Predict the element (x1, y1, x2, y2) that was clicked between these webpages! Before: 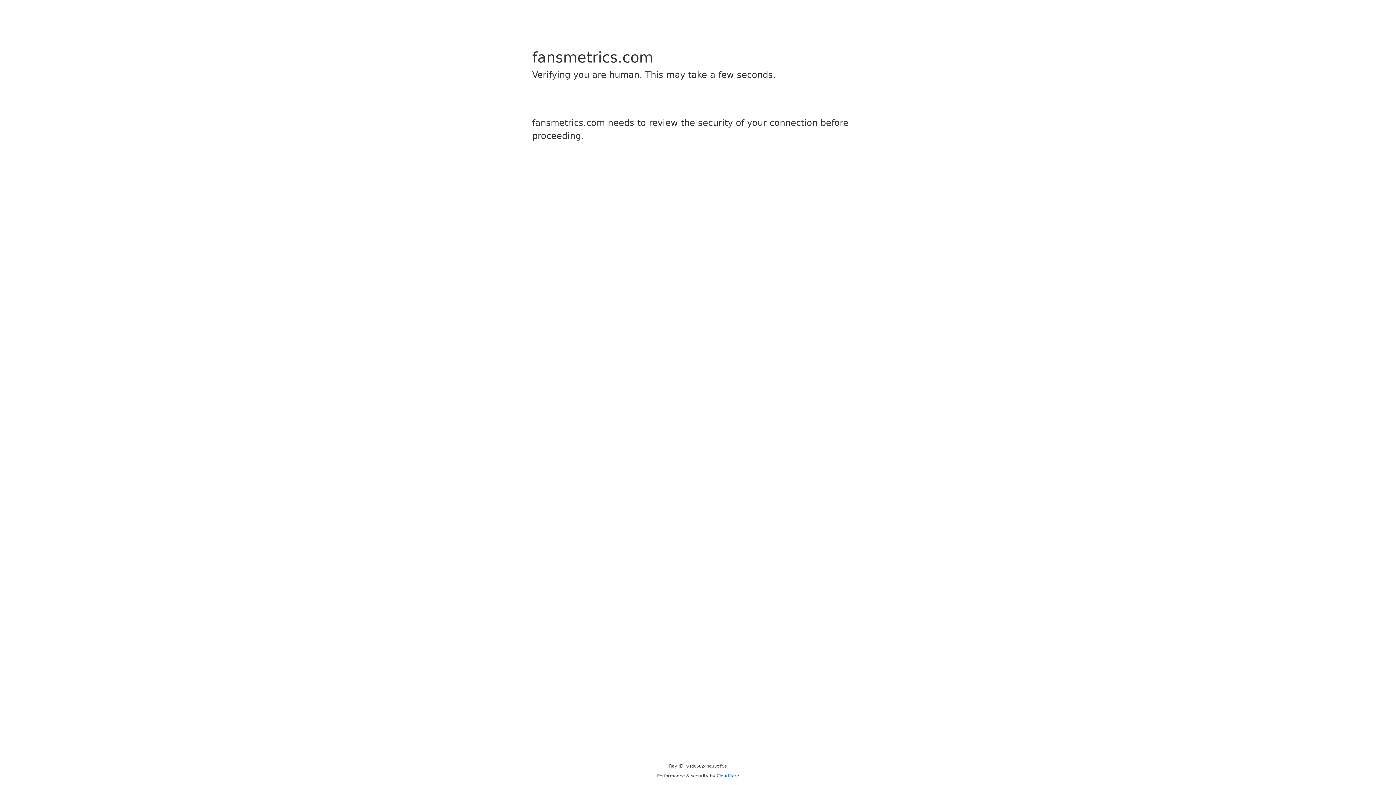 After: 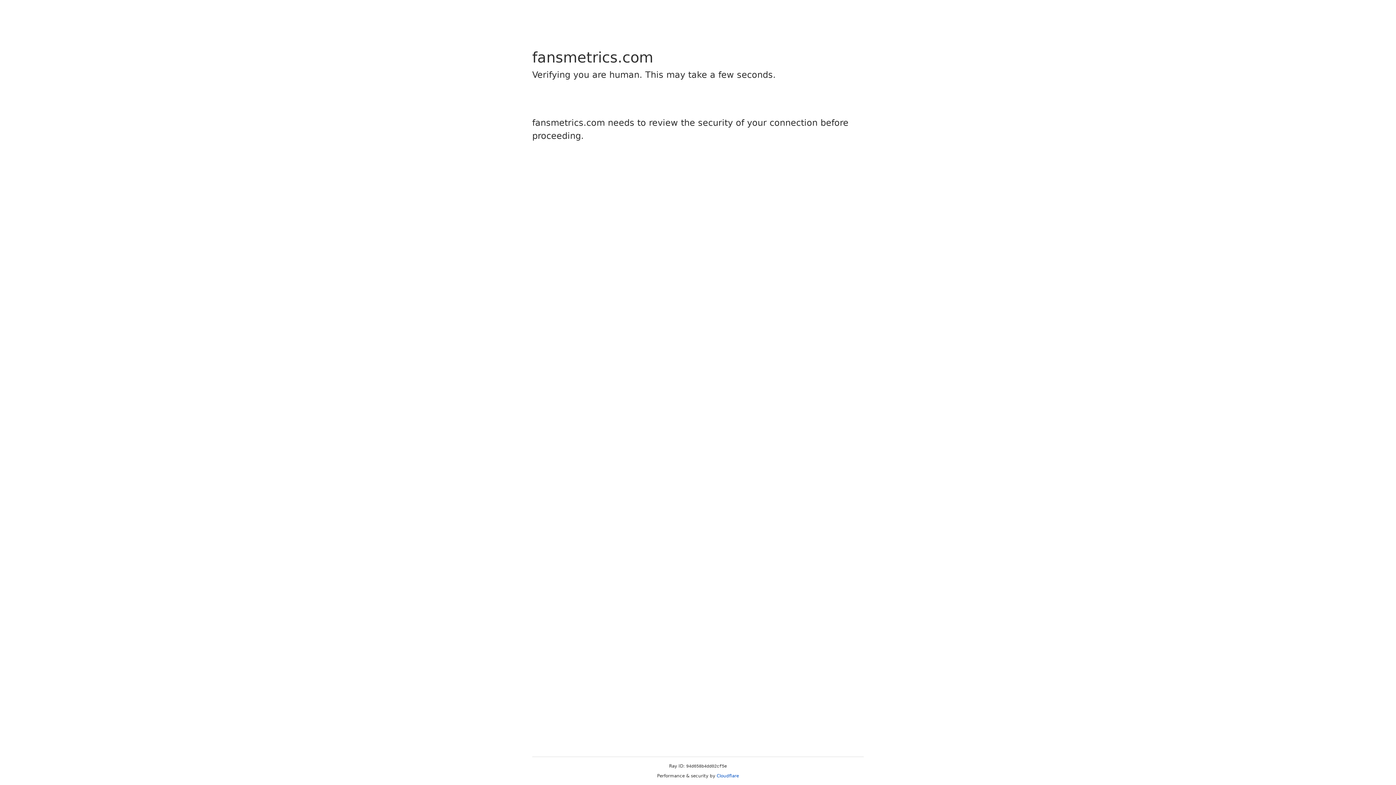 Action: bbox: (716, 773, 739, 778) label: Cloudflare